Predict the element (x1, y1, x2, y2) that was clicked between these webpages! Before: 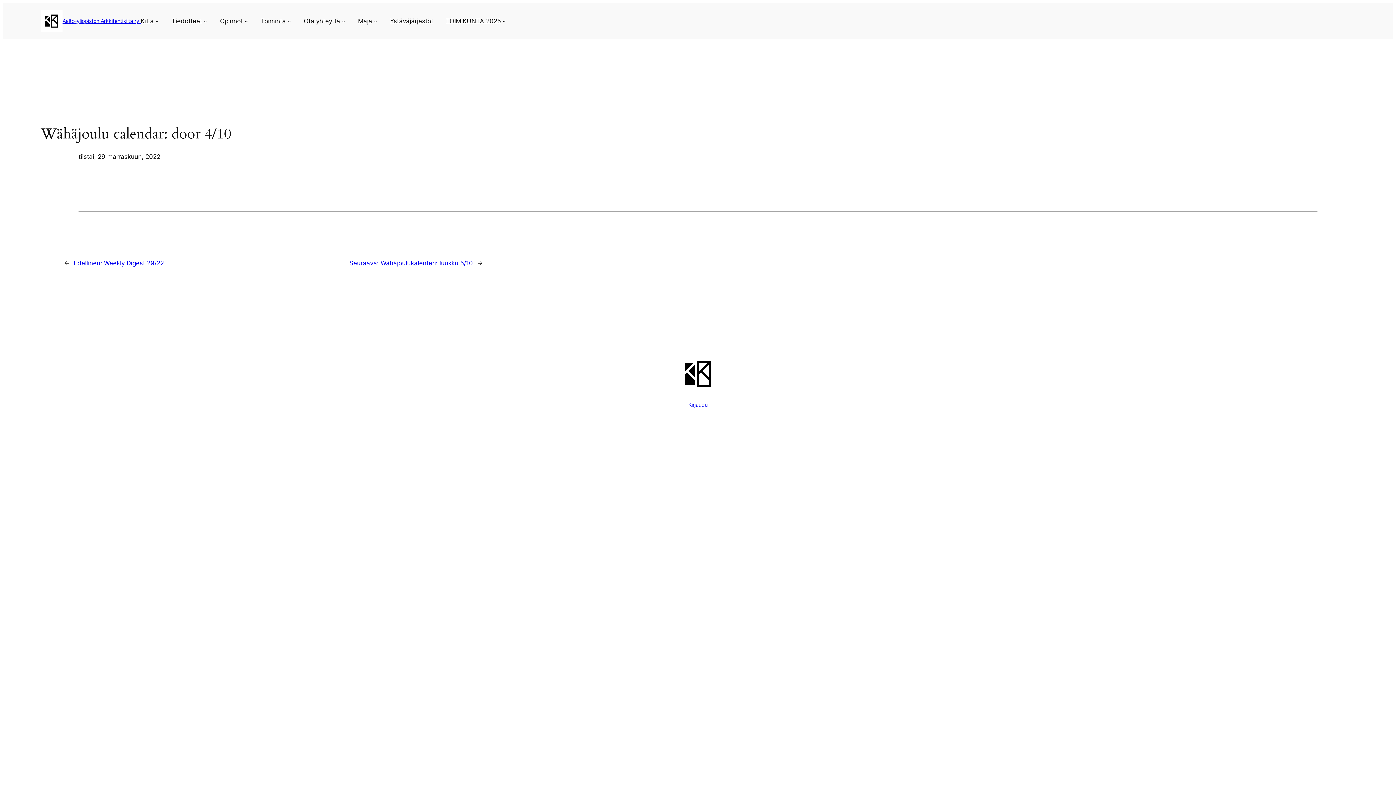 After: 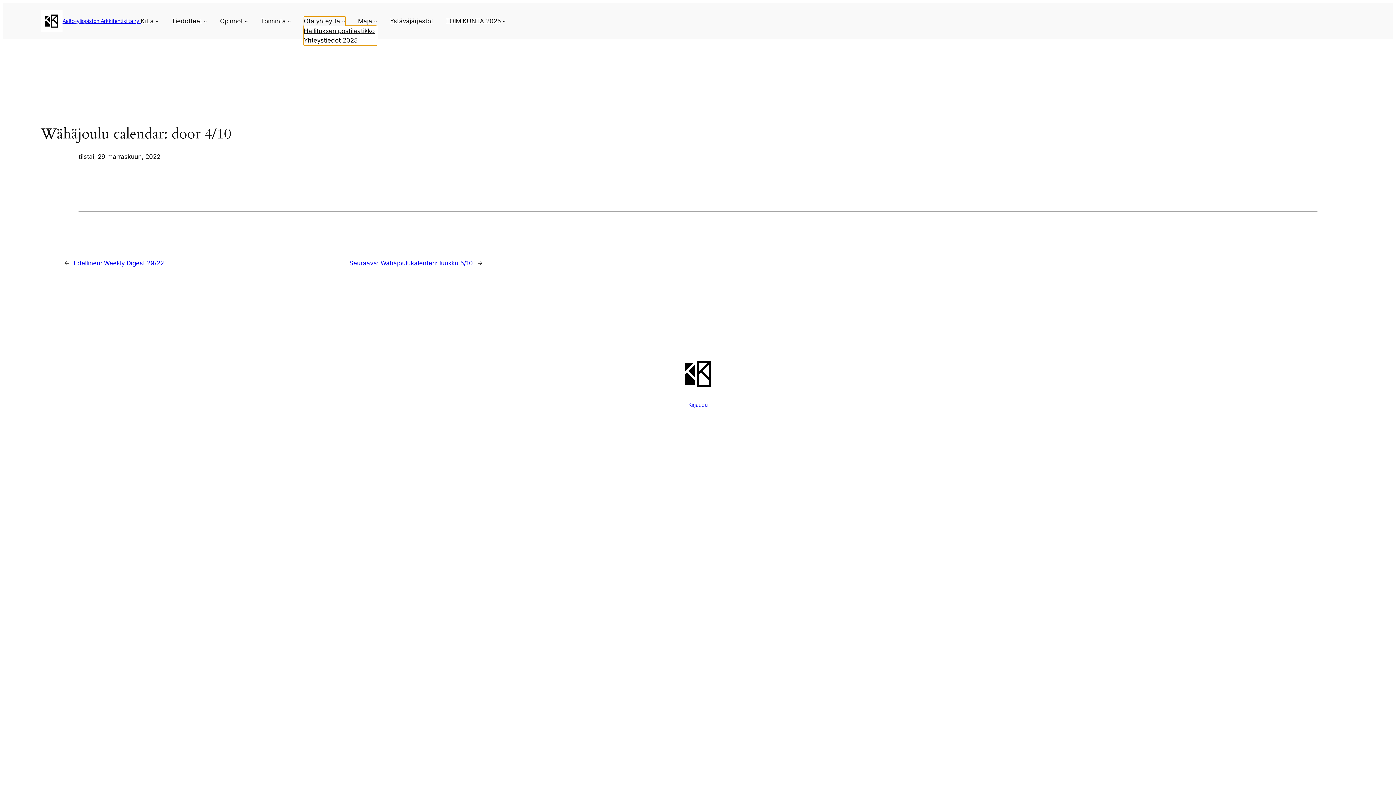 Action: label: Ota yhteyttä bbox: (303, 16, 340, 25)